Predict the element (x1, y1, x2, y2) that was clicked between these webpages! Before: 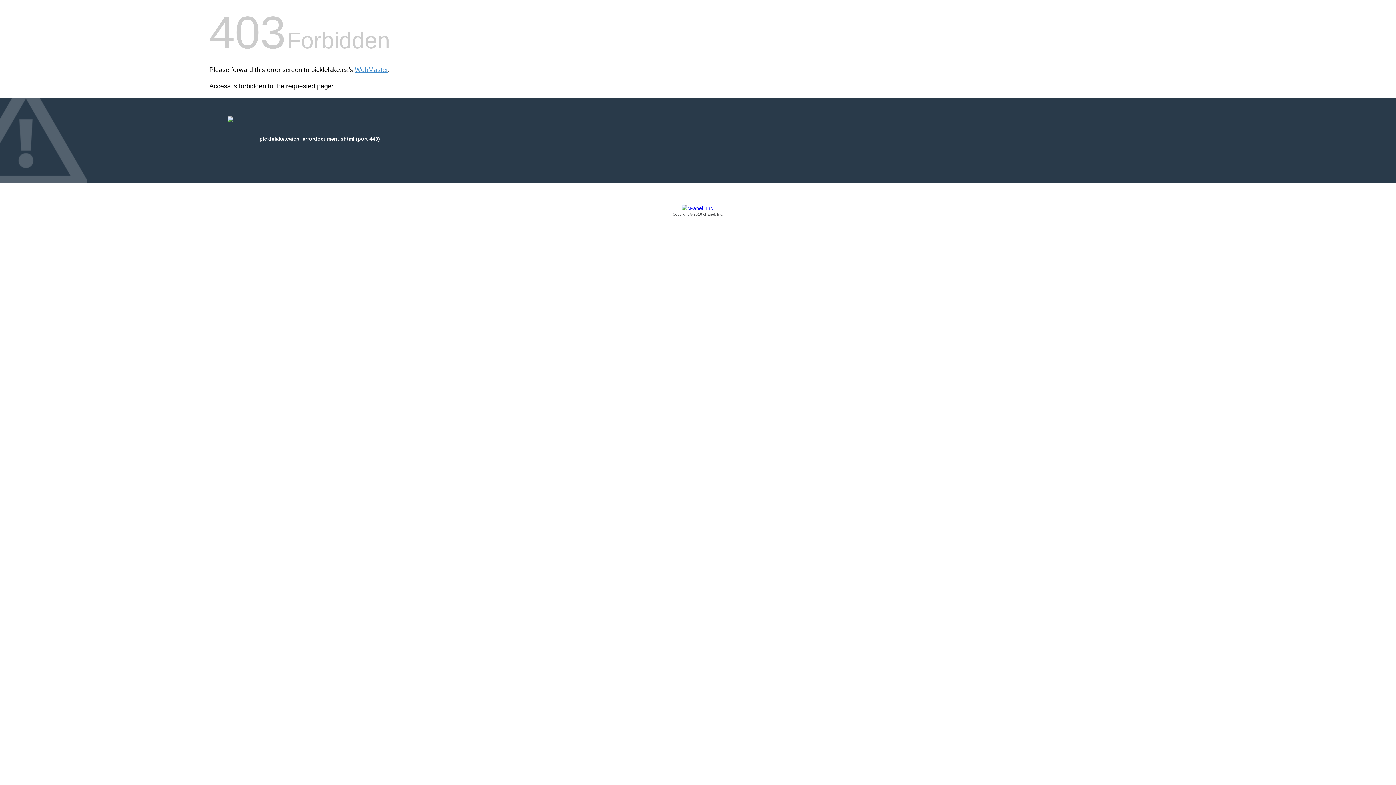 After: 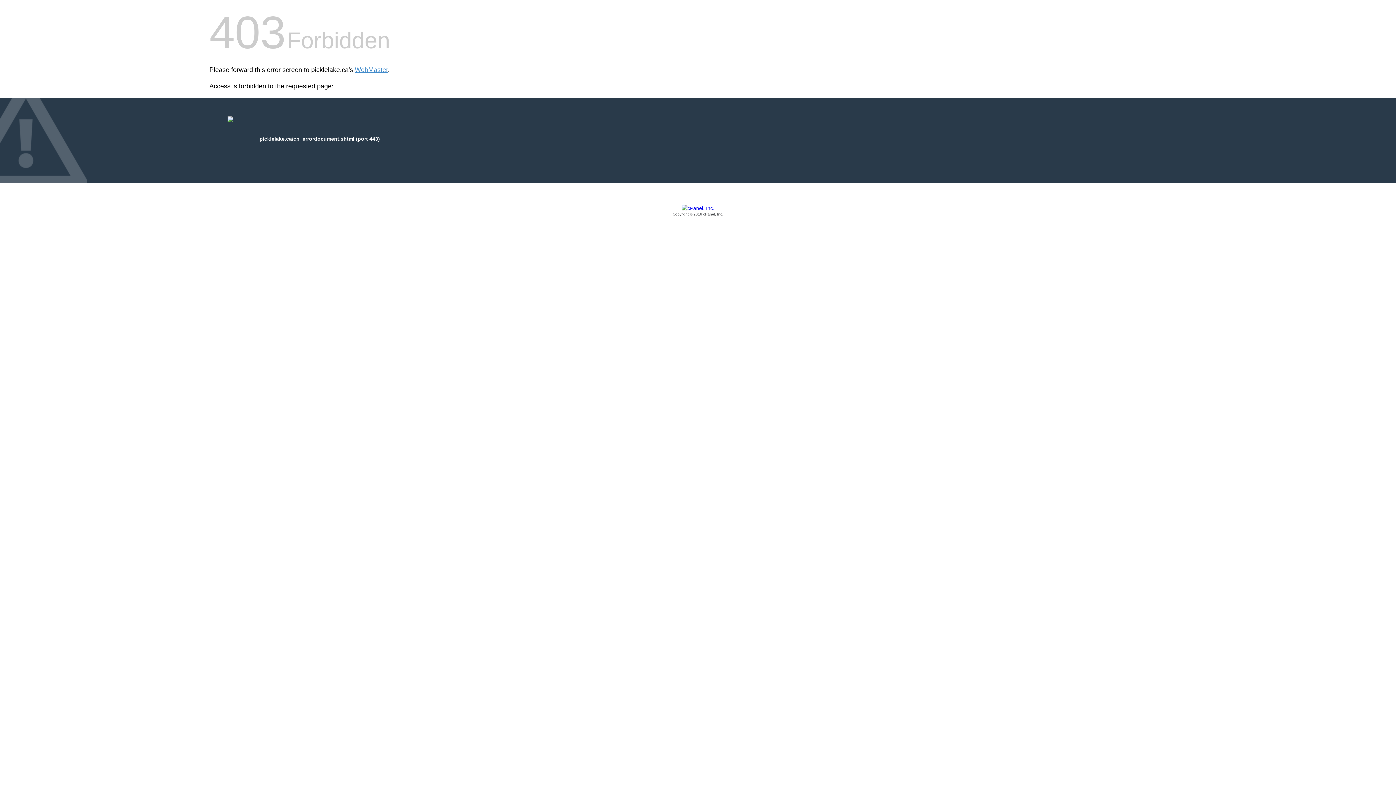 Action: bbox: (209, 205, 1186, 217) label: Copyright © 2016 cPanel, Inc.